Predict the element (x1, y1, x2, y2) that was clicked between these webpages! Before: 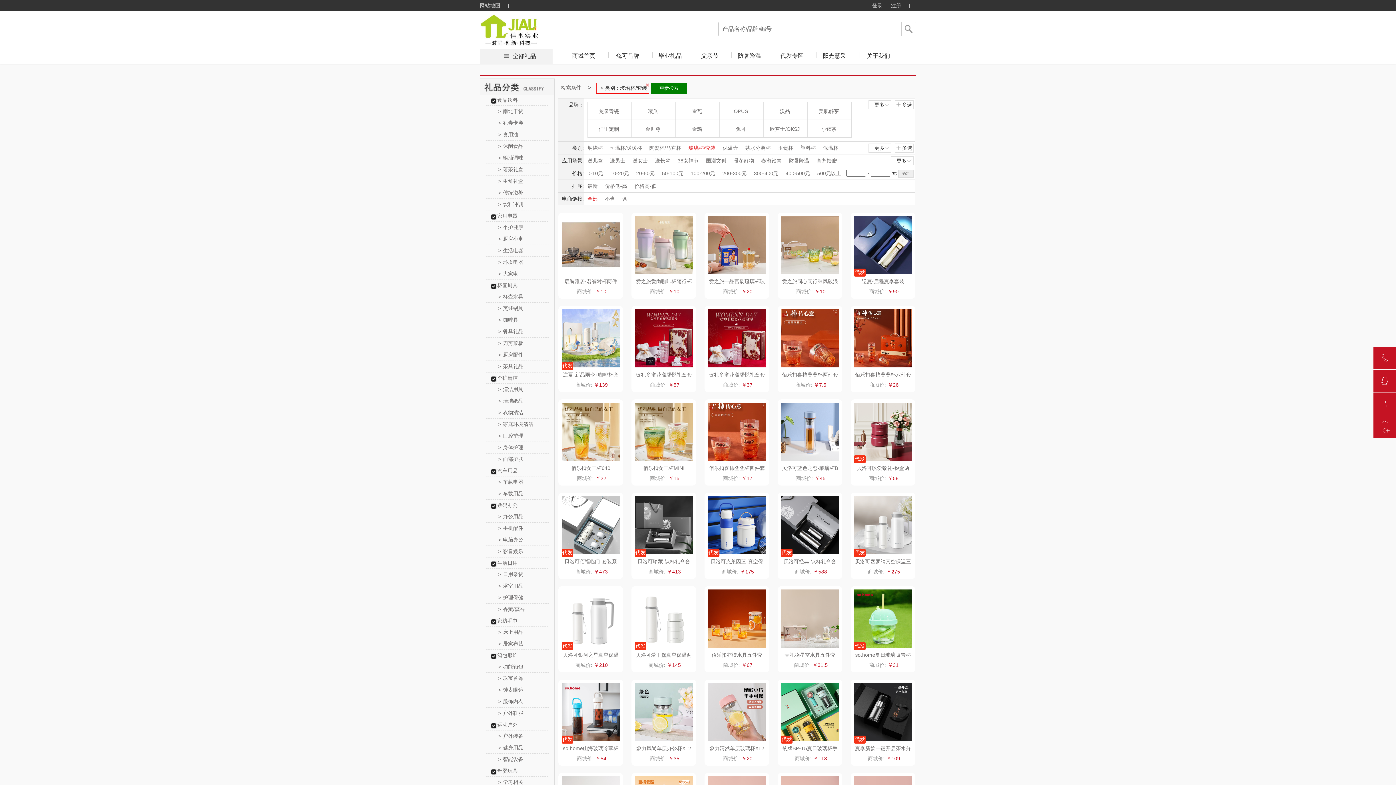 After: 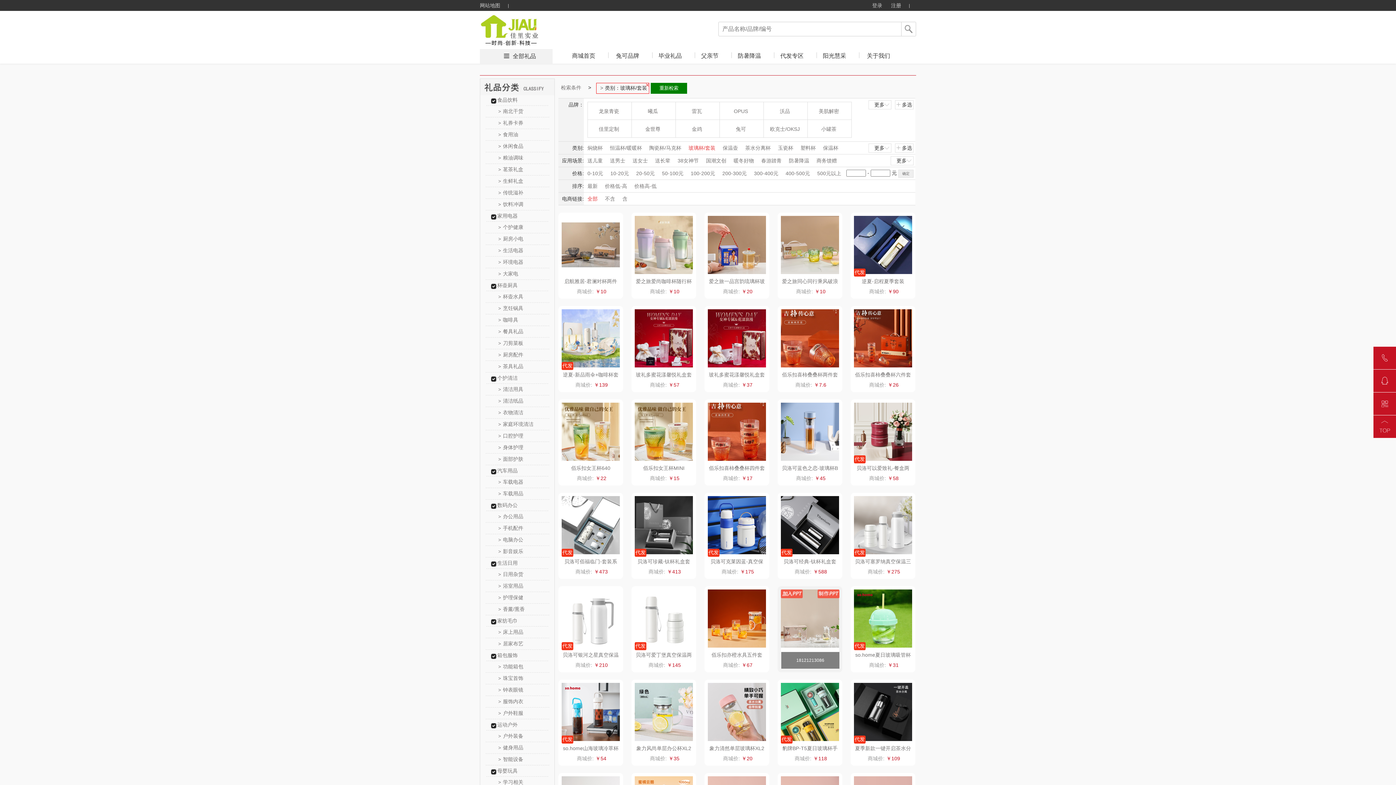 Action: bbox: (781, 589, 839, 649)